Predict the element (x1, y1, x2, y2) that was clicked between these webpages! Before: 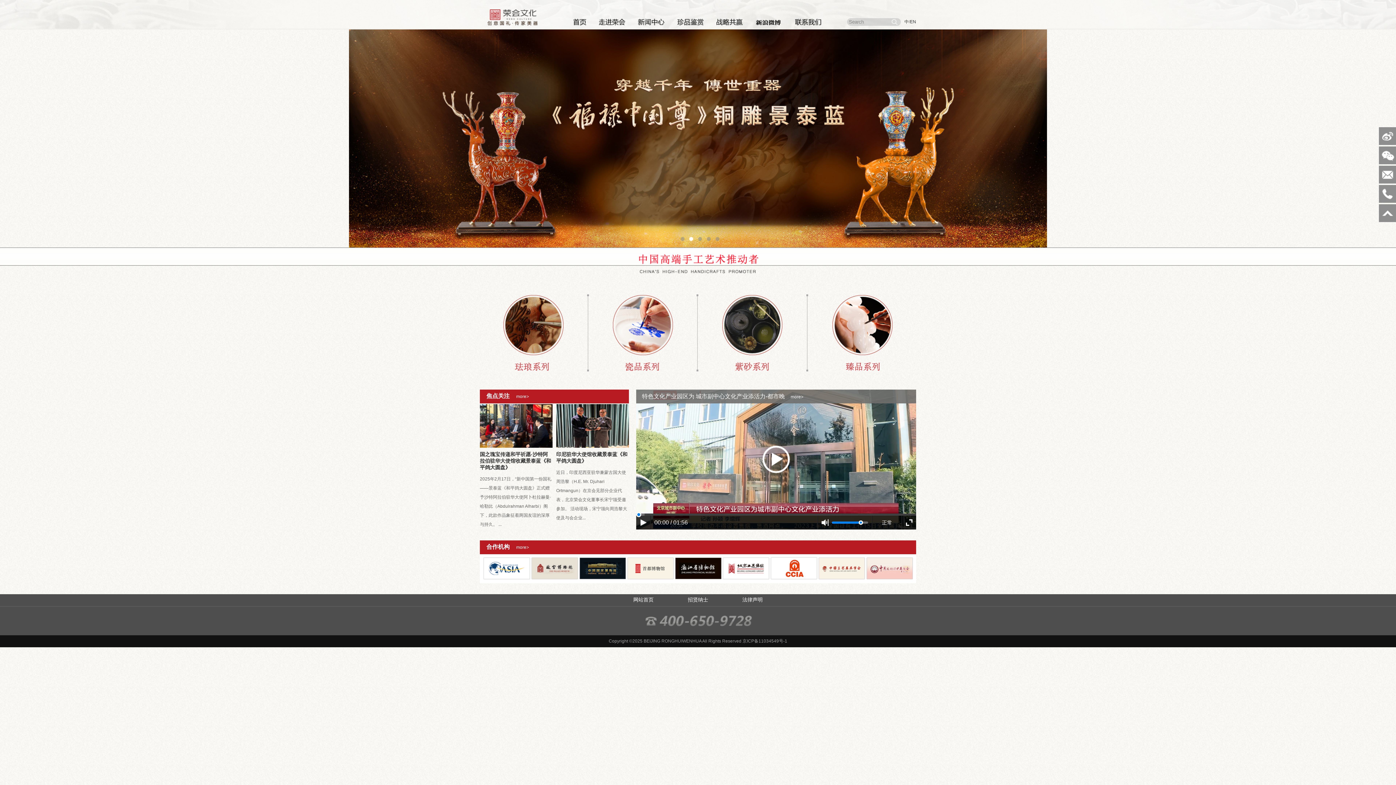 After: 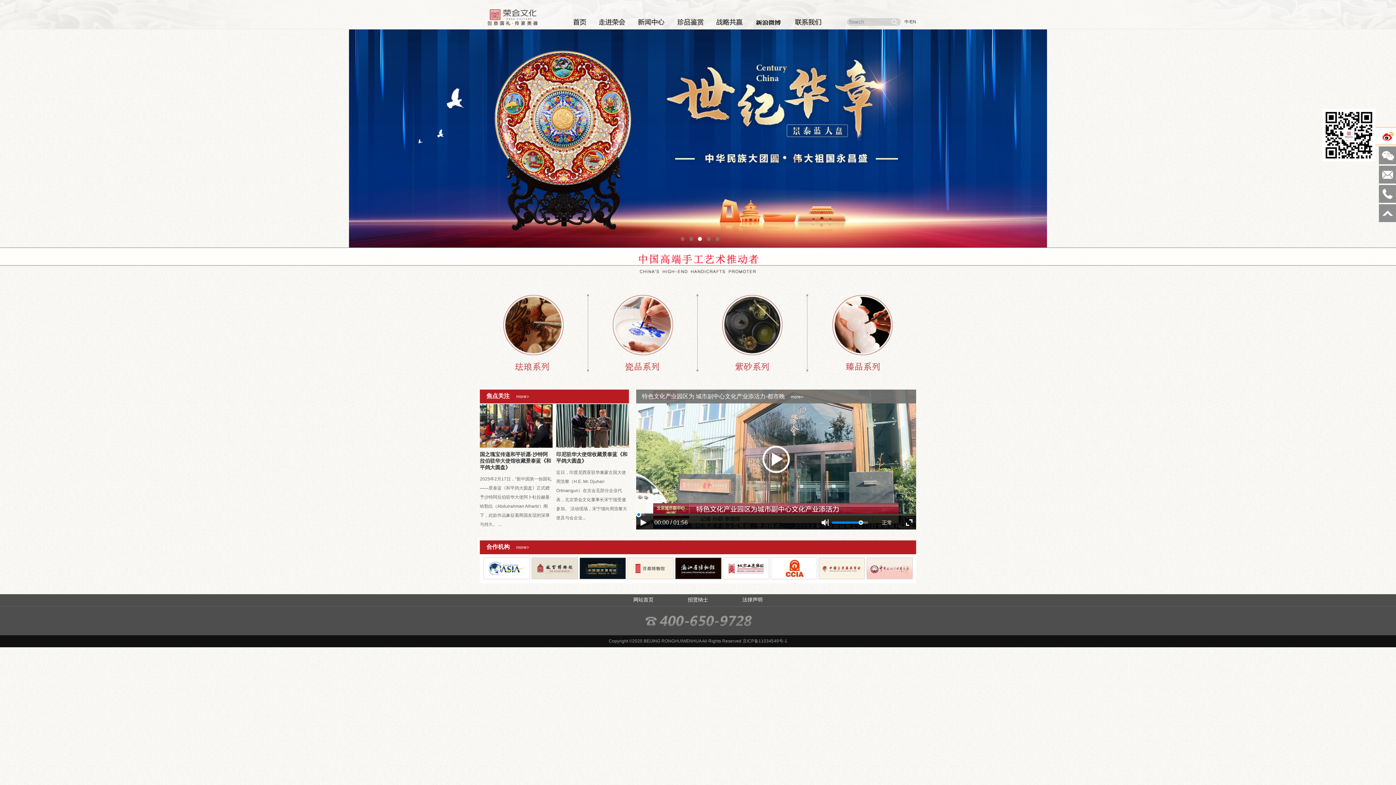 Action: bbox: (1379, 127, 1396, 145)